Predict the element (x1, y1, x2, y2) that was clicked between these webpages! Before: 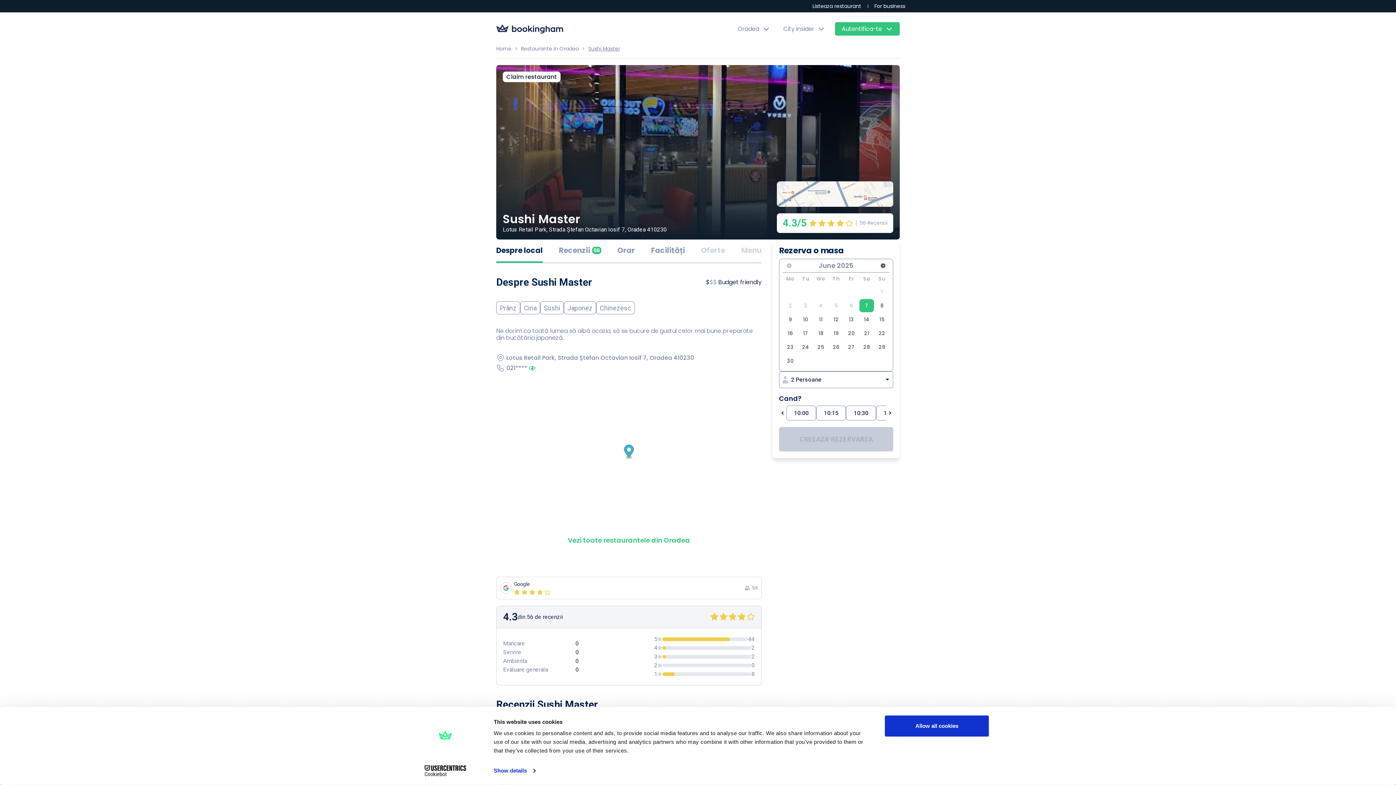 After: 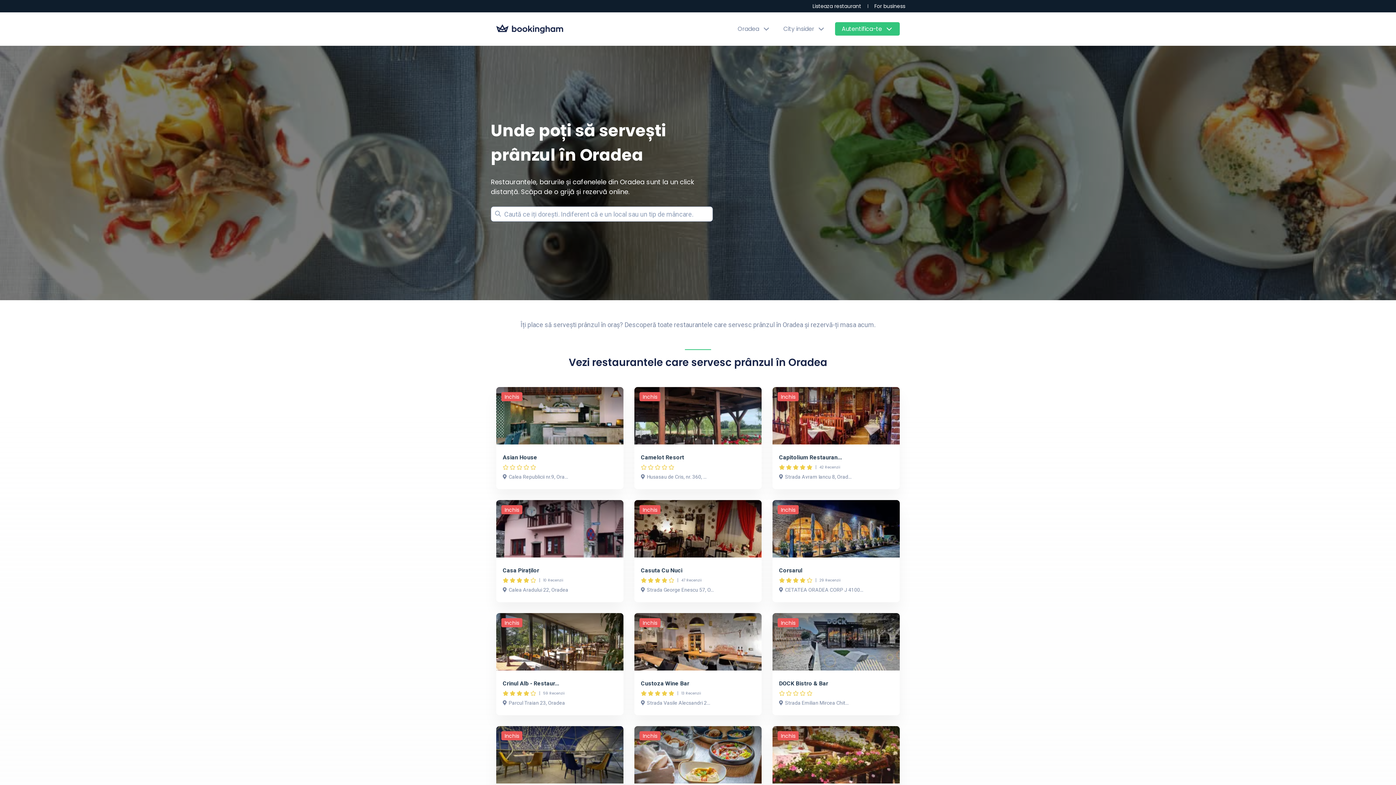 Action: bbox: (496, 301, 520, 314) label: Prânz